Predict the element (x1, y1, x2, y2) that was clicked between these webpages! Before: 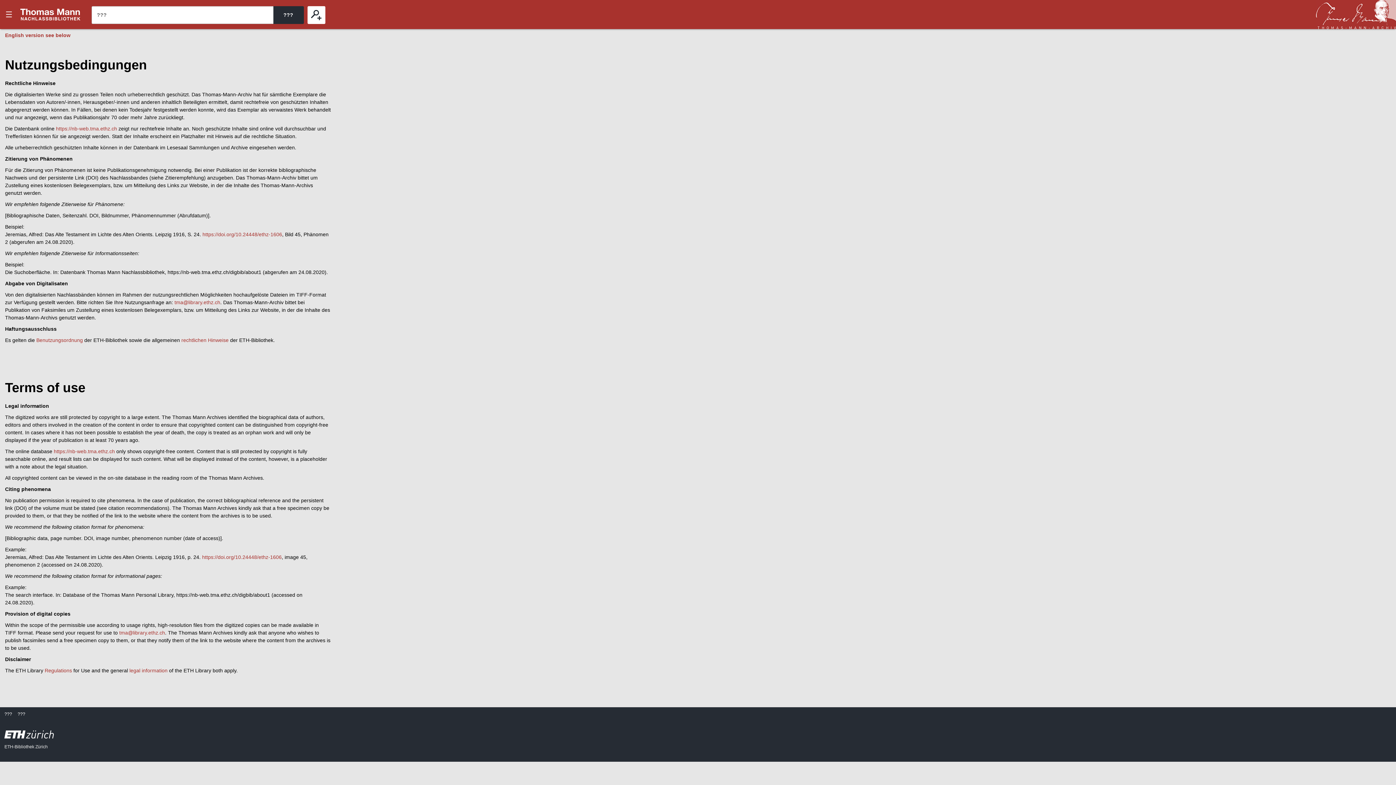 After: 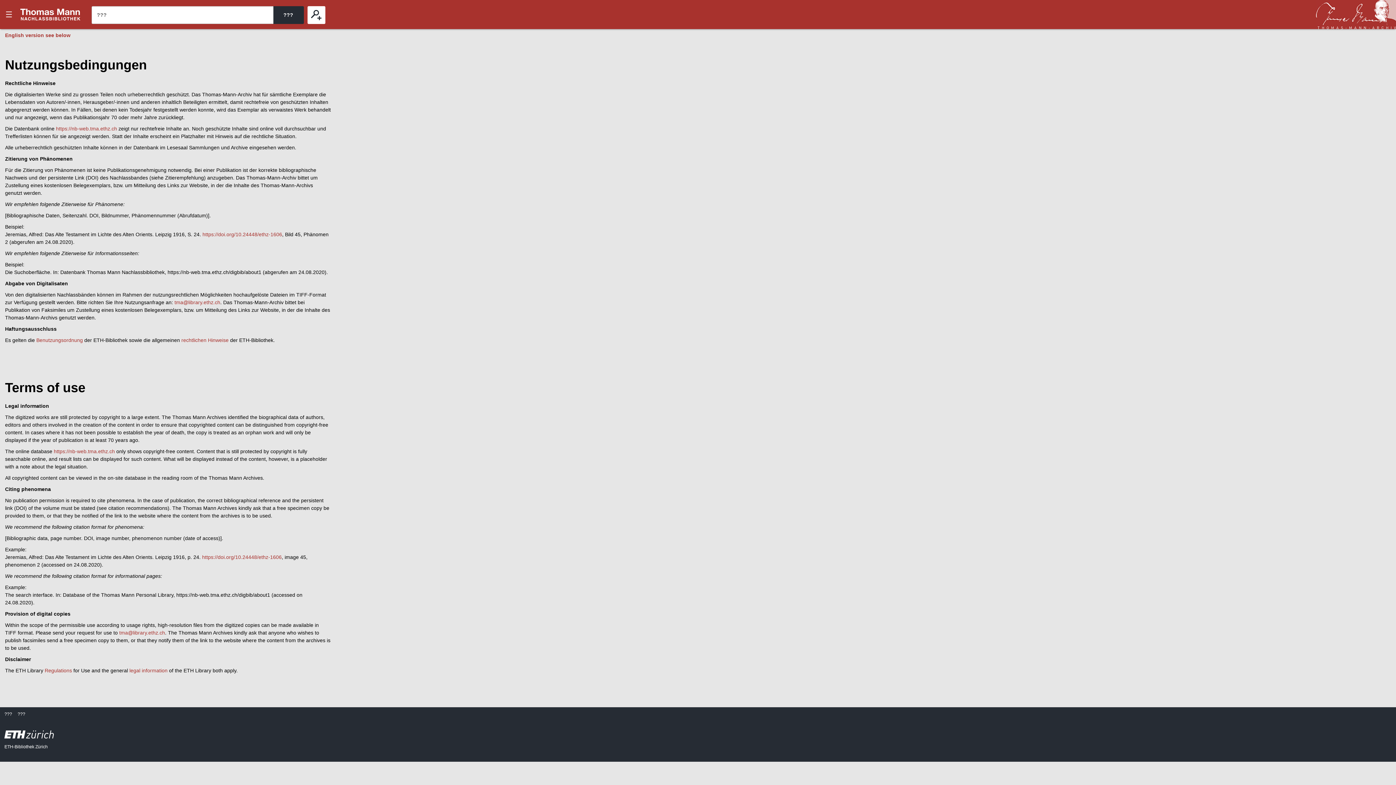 Action: label: ETH-Bibliothek Zürich bbox: (4, 740, 1391, 754)